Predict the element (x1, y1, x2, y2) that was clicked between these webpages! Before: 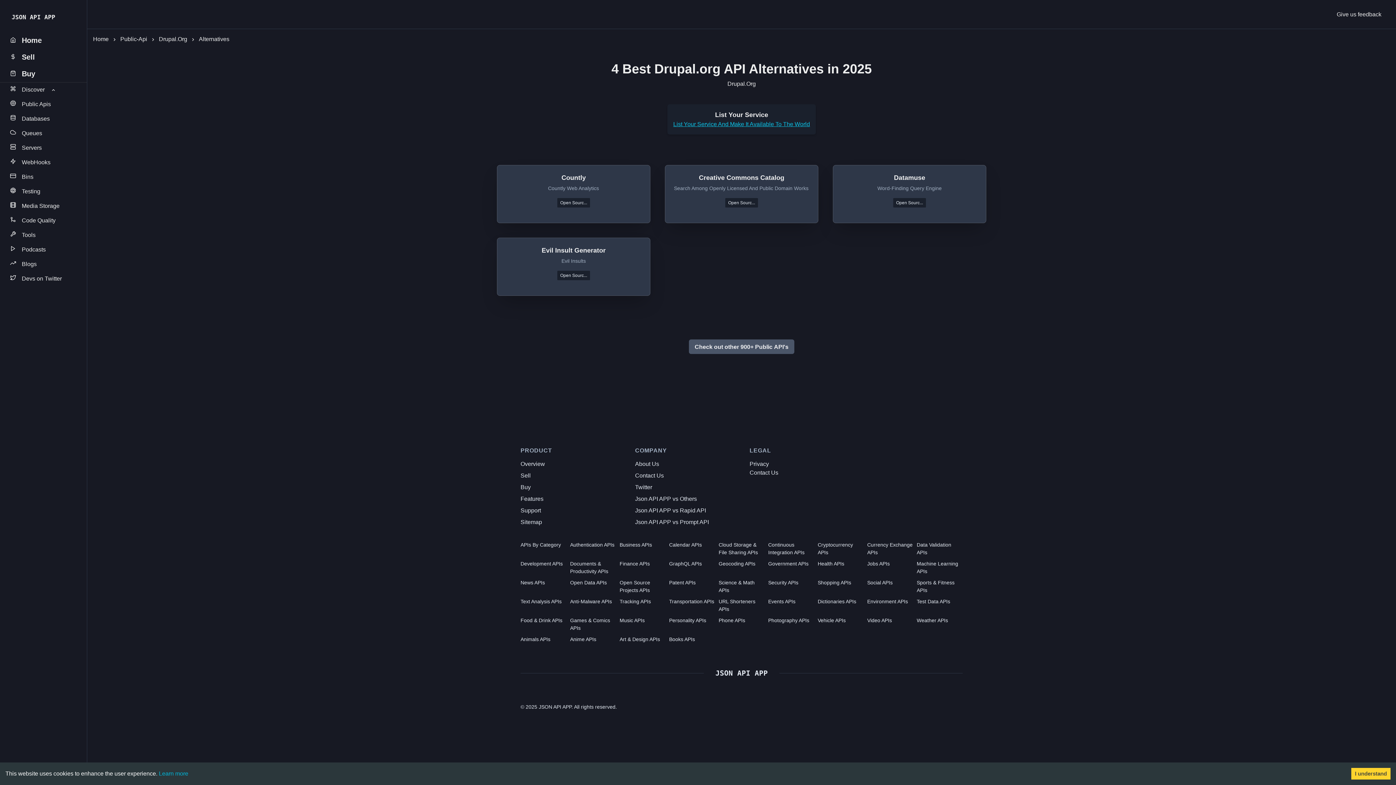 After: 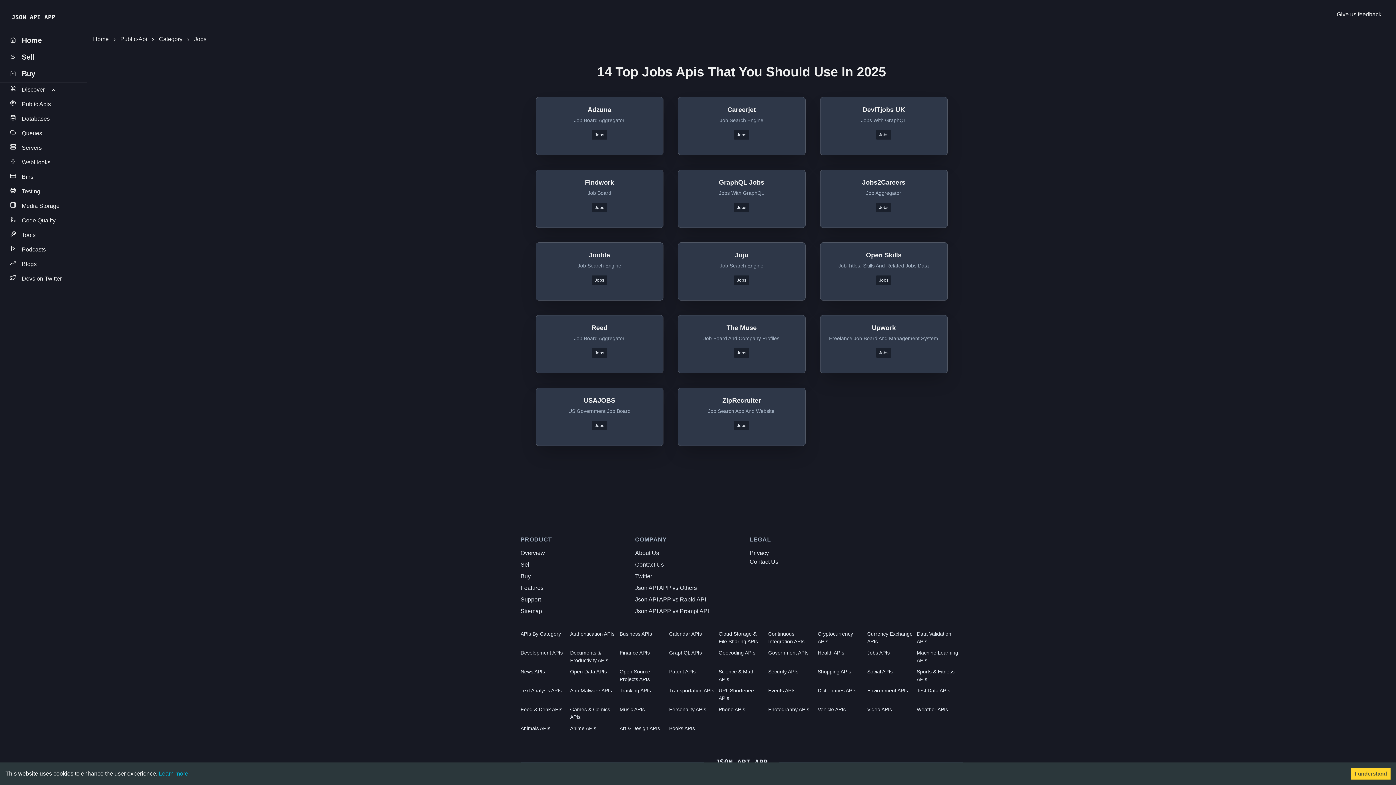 Action: label: Jobs APIs bbox: (867, 560, 890, 568)